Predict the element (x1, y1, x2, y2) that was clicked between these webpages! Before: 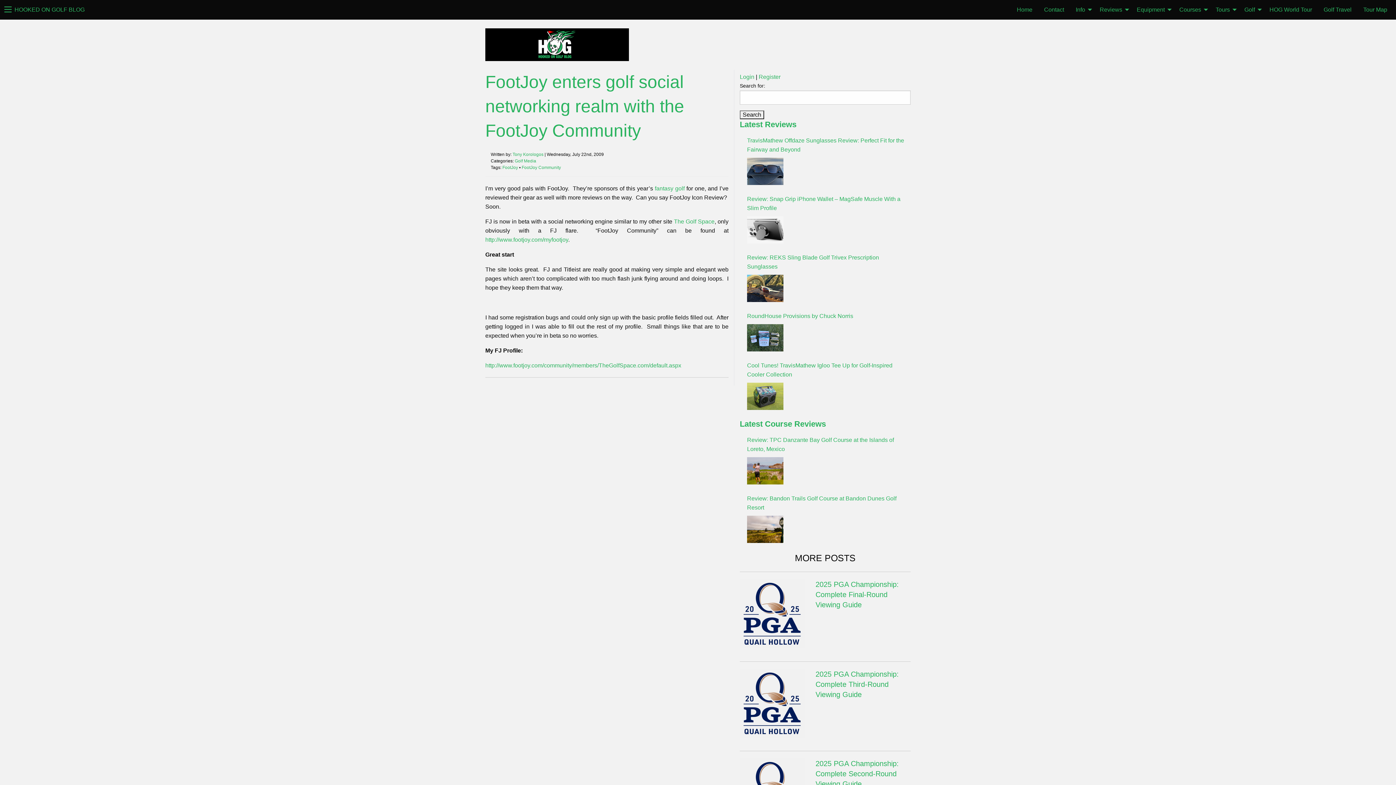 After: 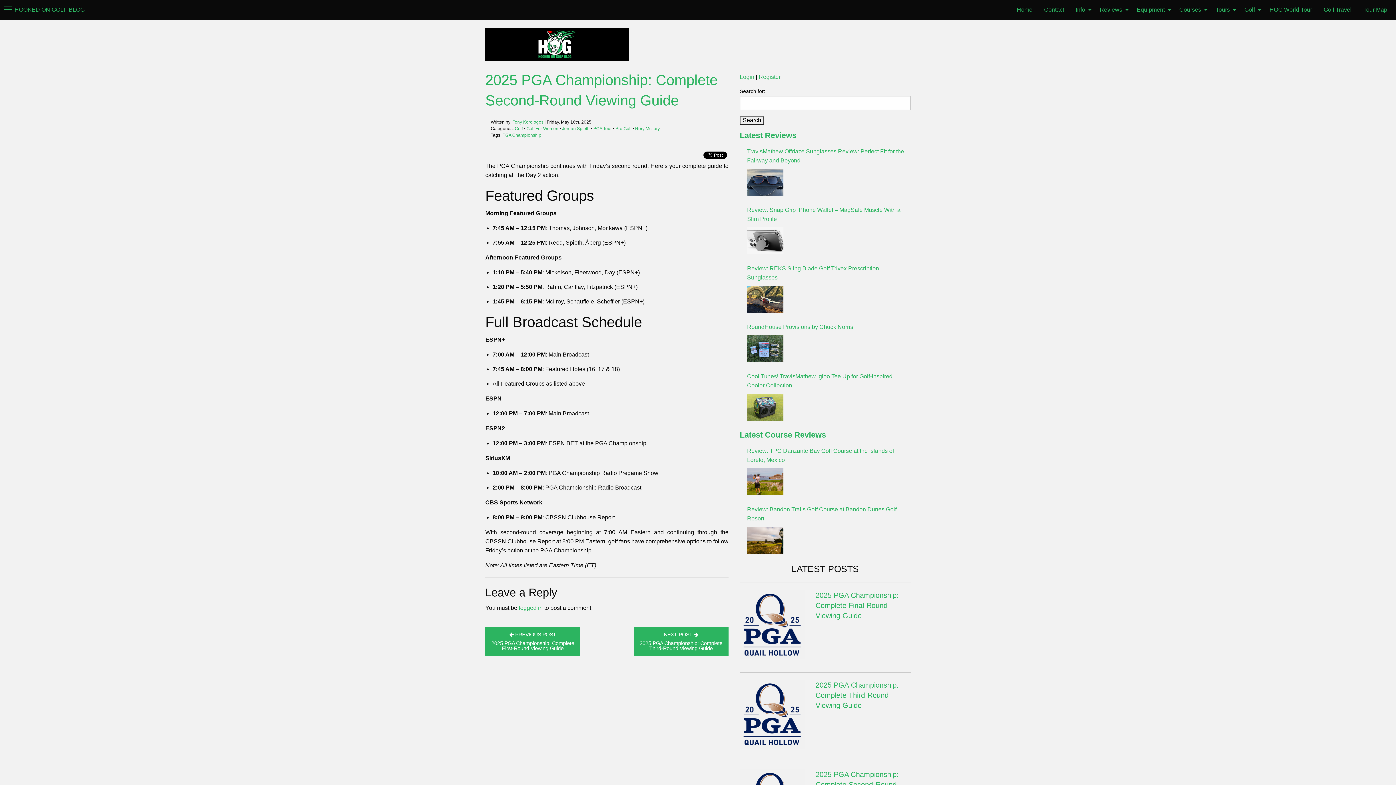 Action: bbox: (815, 760, 899, 788) label: 2025 PGA Championship: Complete Second-Round Viewing Guide